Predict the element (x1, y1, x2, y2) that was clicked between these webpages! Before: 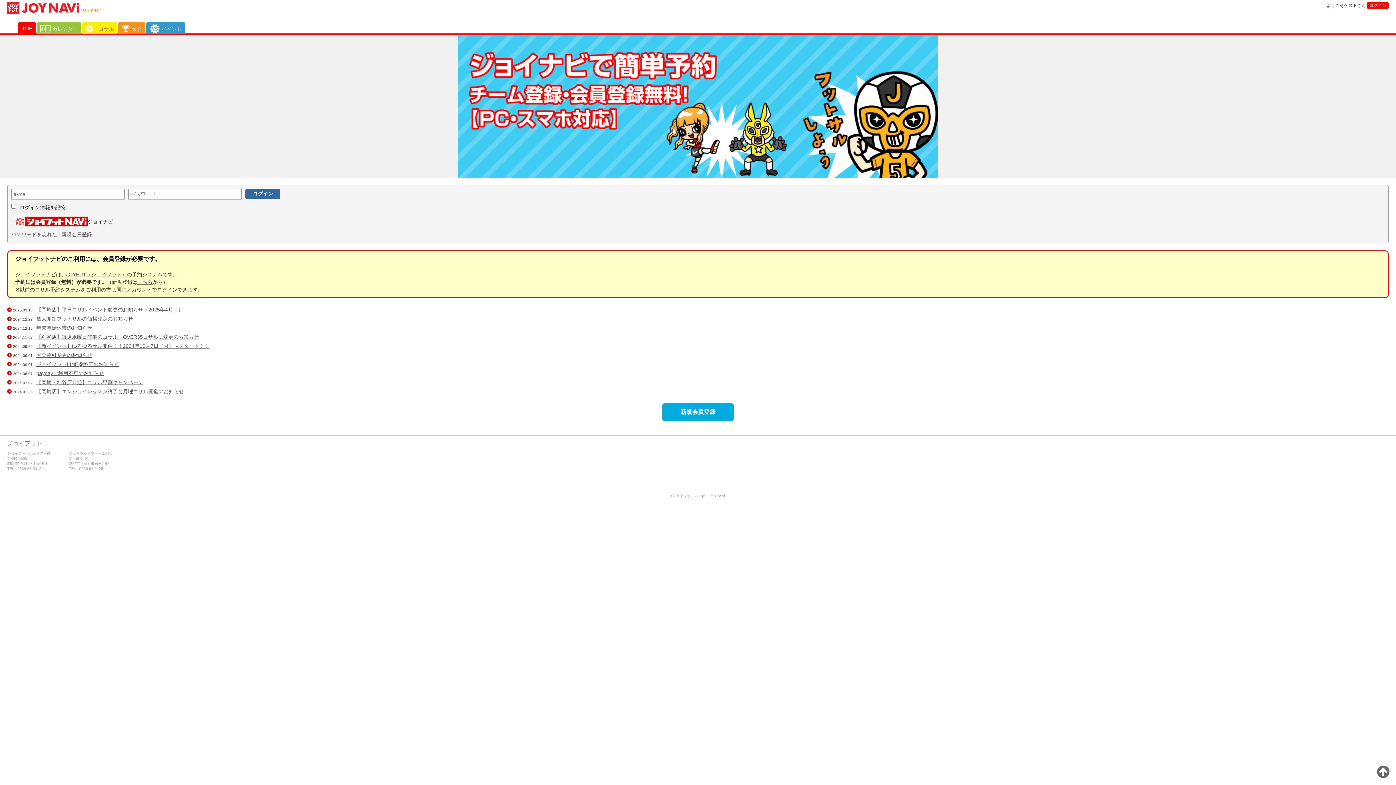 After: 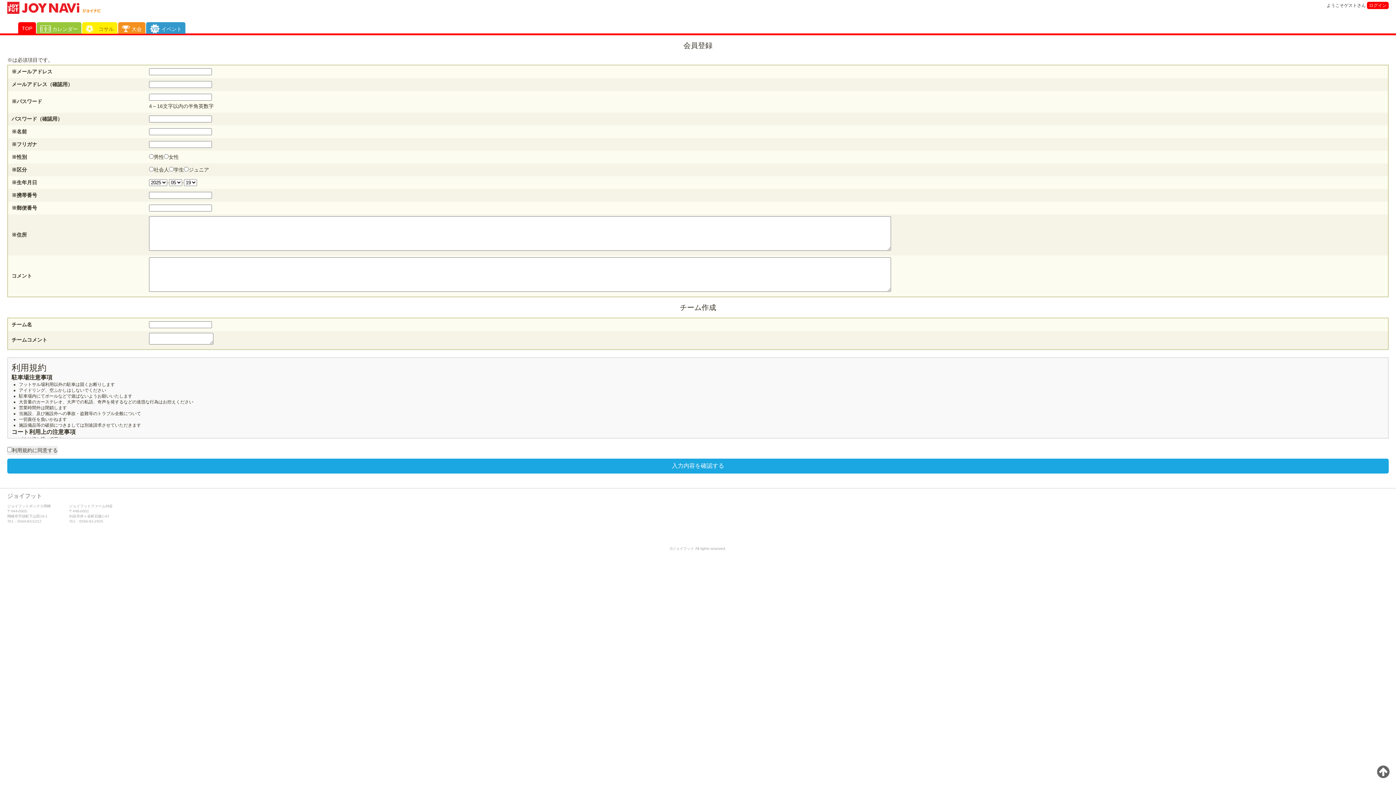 Action: label: 新規会員登録 bbox: (61, 231, 92, 237)